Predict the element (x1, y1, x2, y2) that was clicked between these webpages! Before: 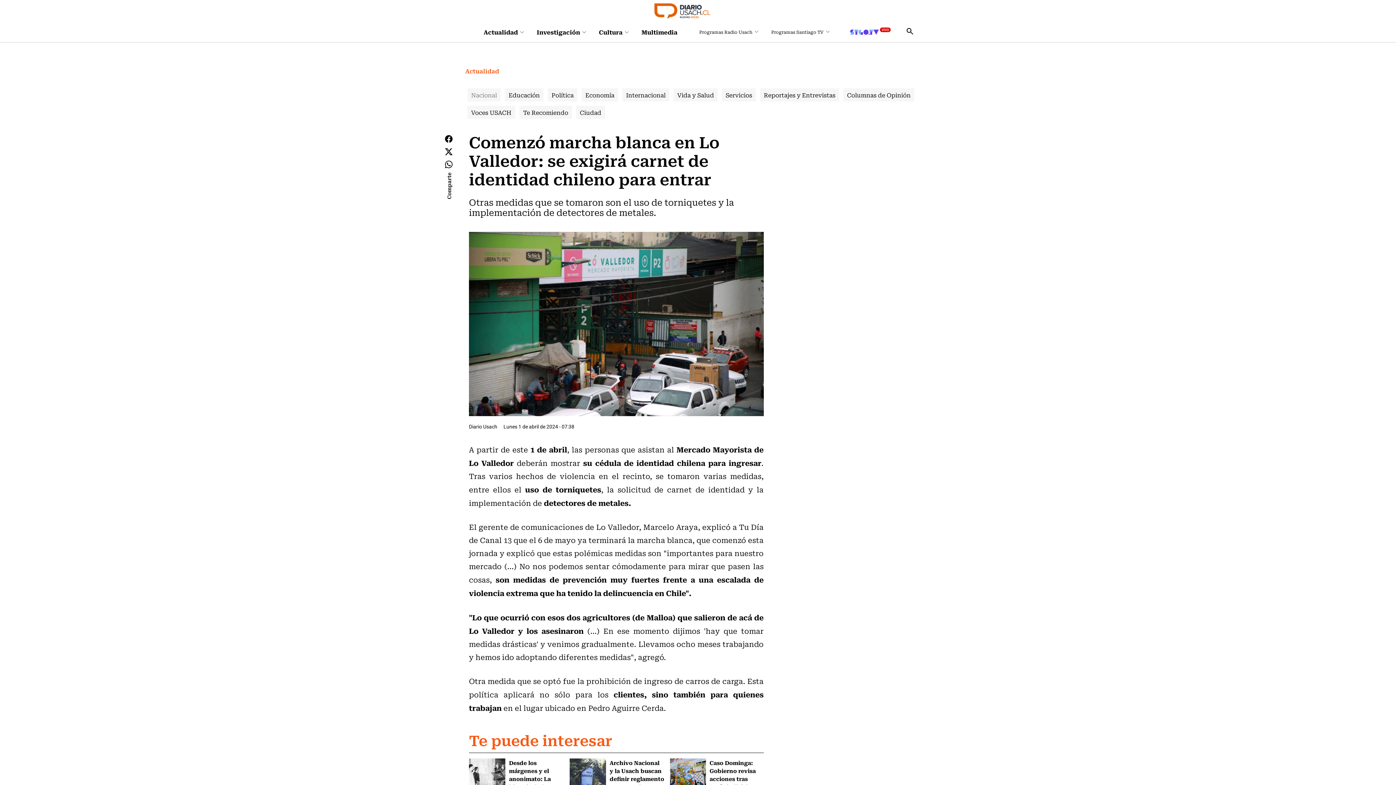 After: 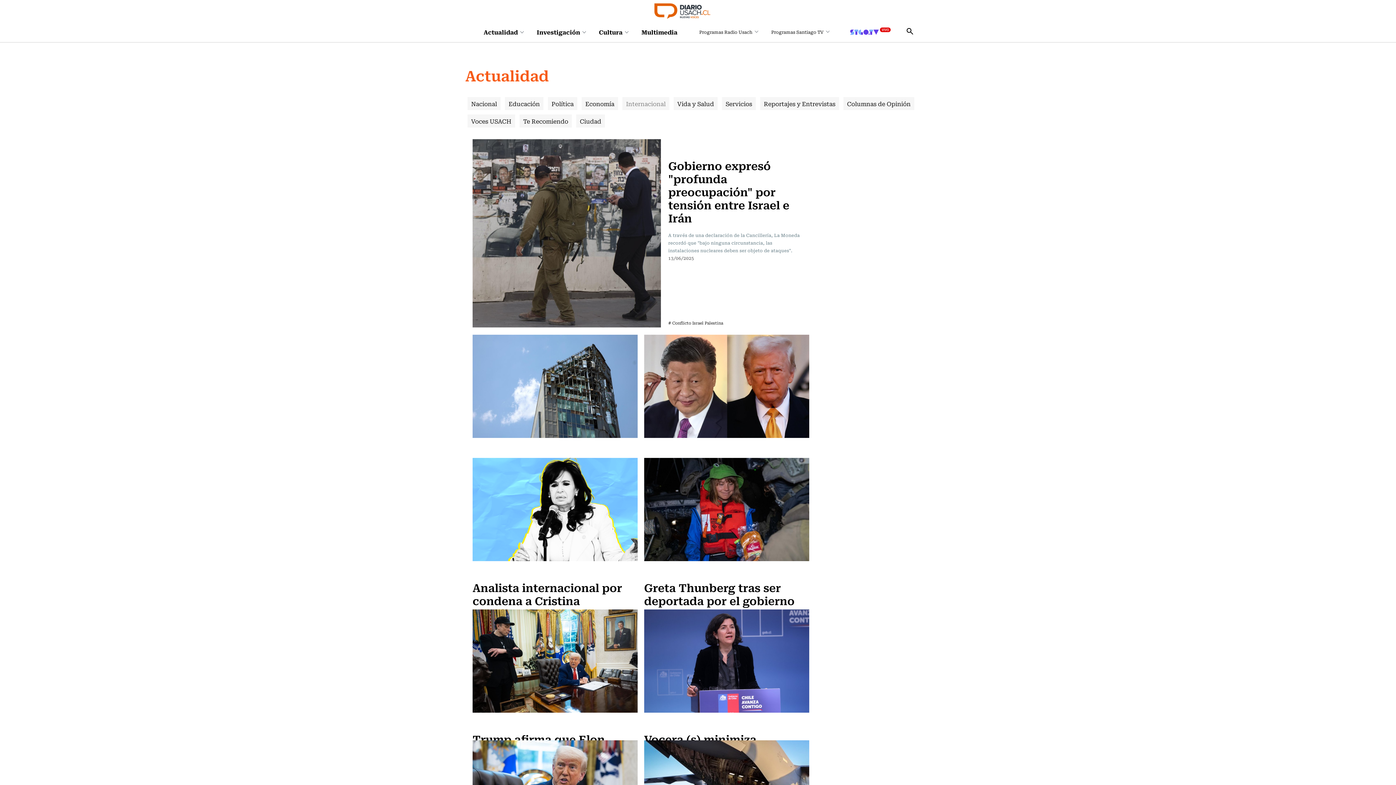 Action: label: Internacional bbox: (622, 88, 669, 101)